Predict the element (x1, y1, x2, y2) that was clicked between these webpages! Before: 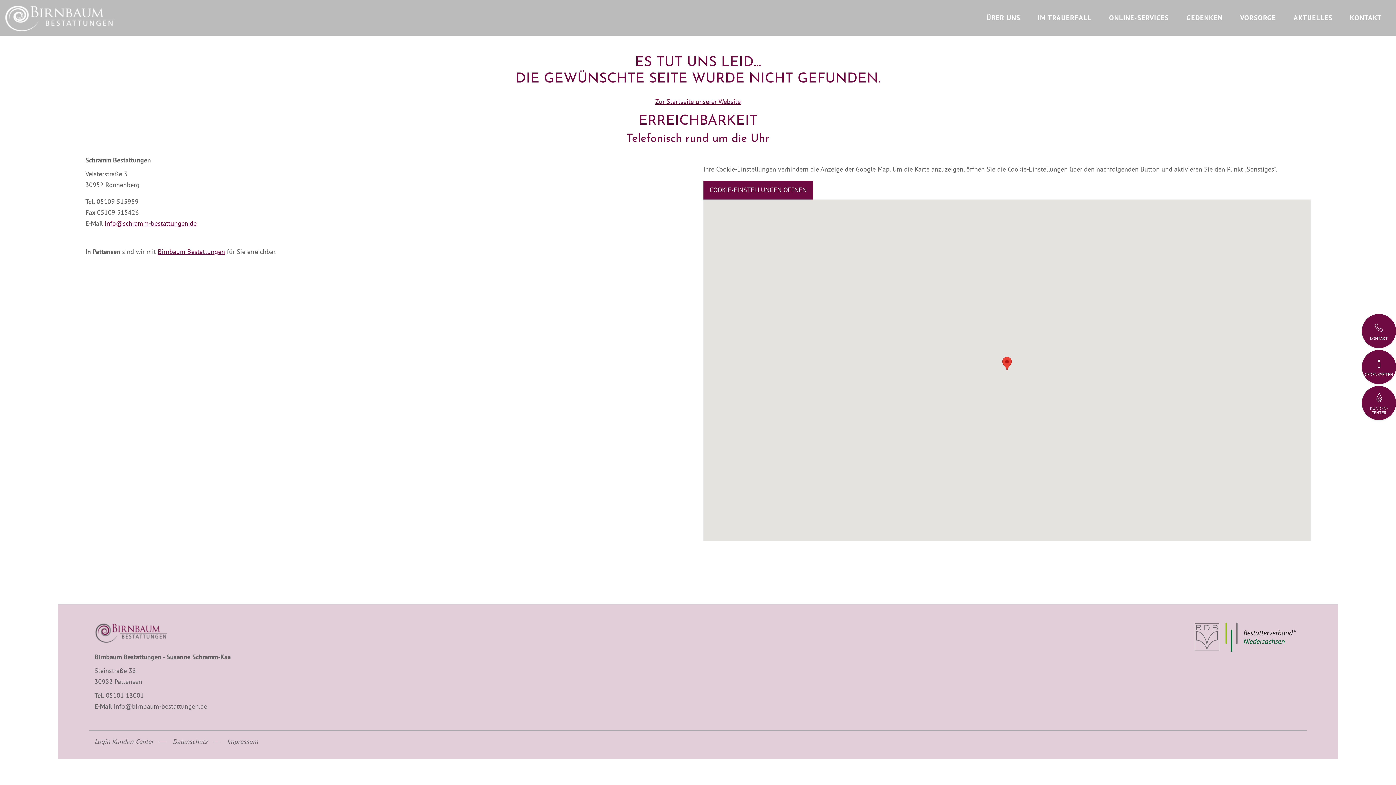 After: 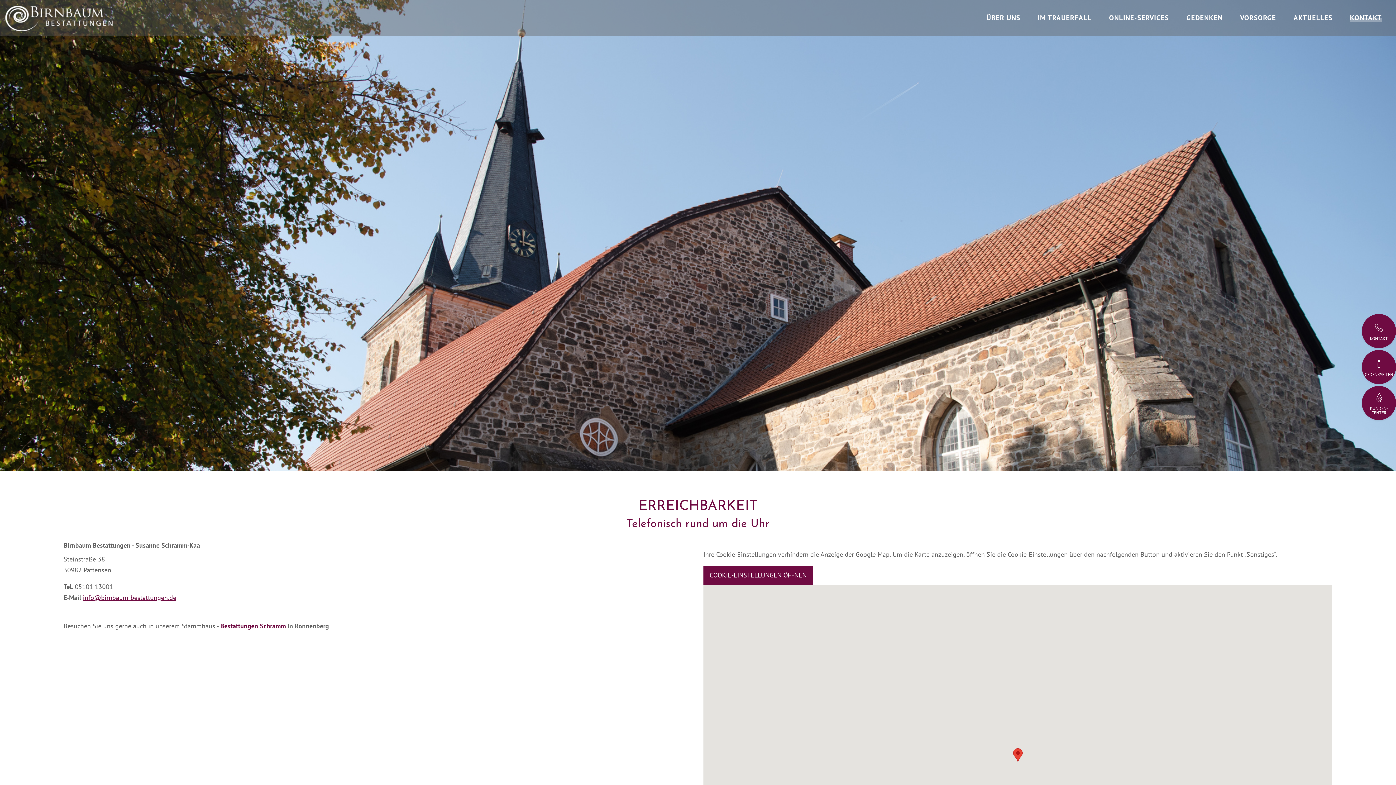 Action: bbox: (1341, 9, 1390, 26) label: KONTAKT